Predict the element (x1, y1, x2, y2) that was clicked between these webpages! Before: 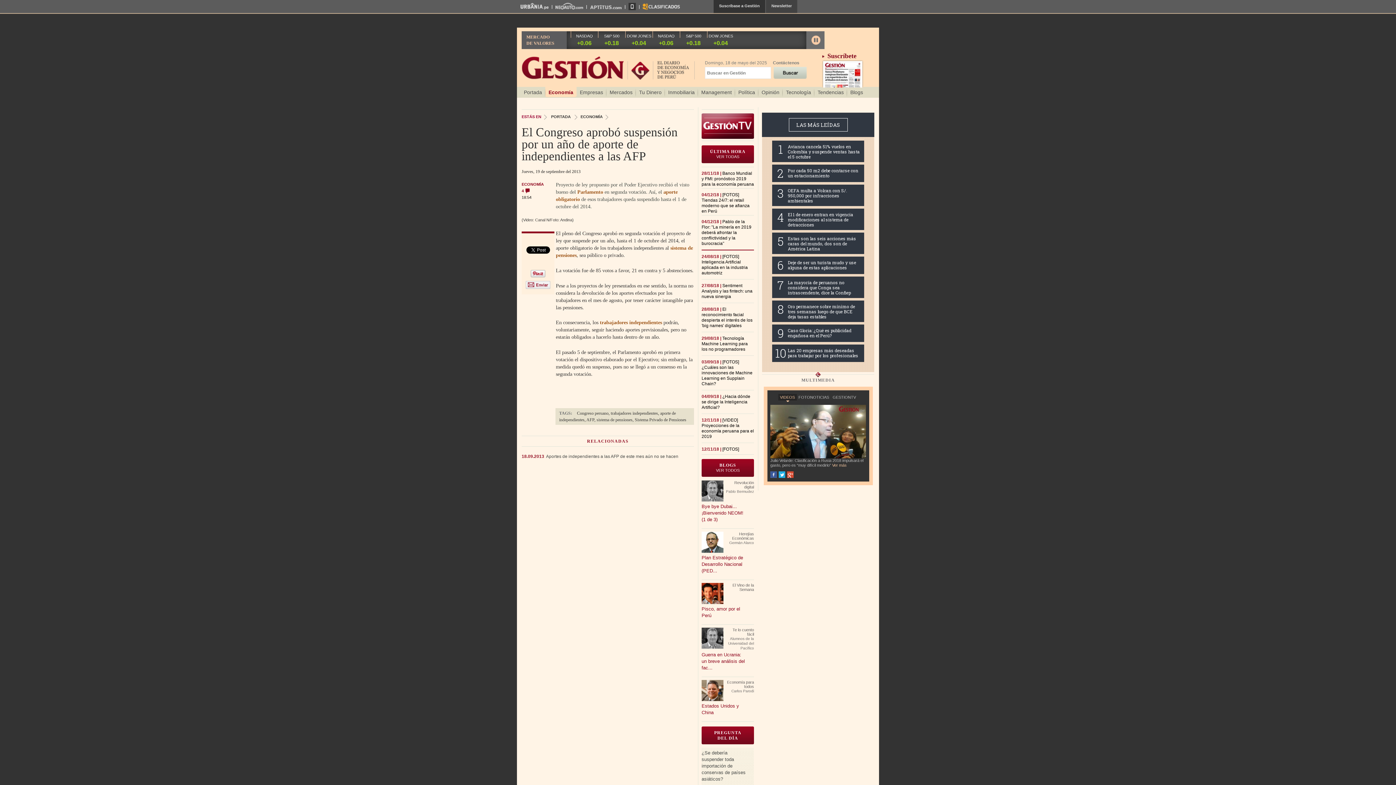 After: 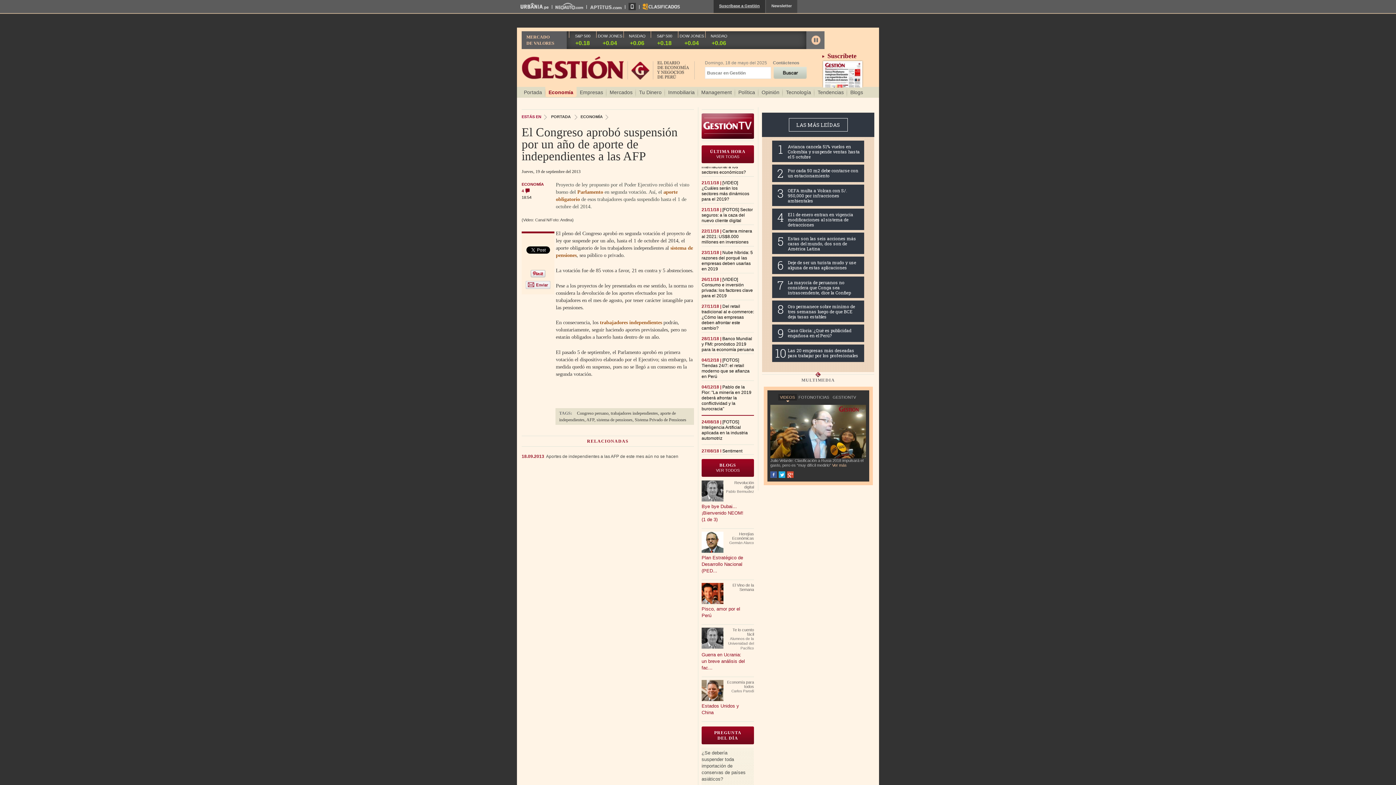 Action: label: Suscríbase a Gestión bbox: (713, 0, 765, 13)